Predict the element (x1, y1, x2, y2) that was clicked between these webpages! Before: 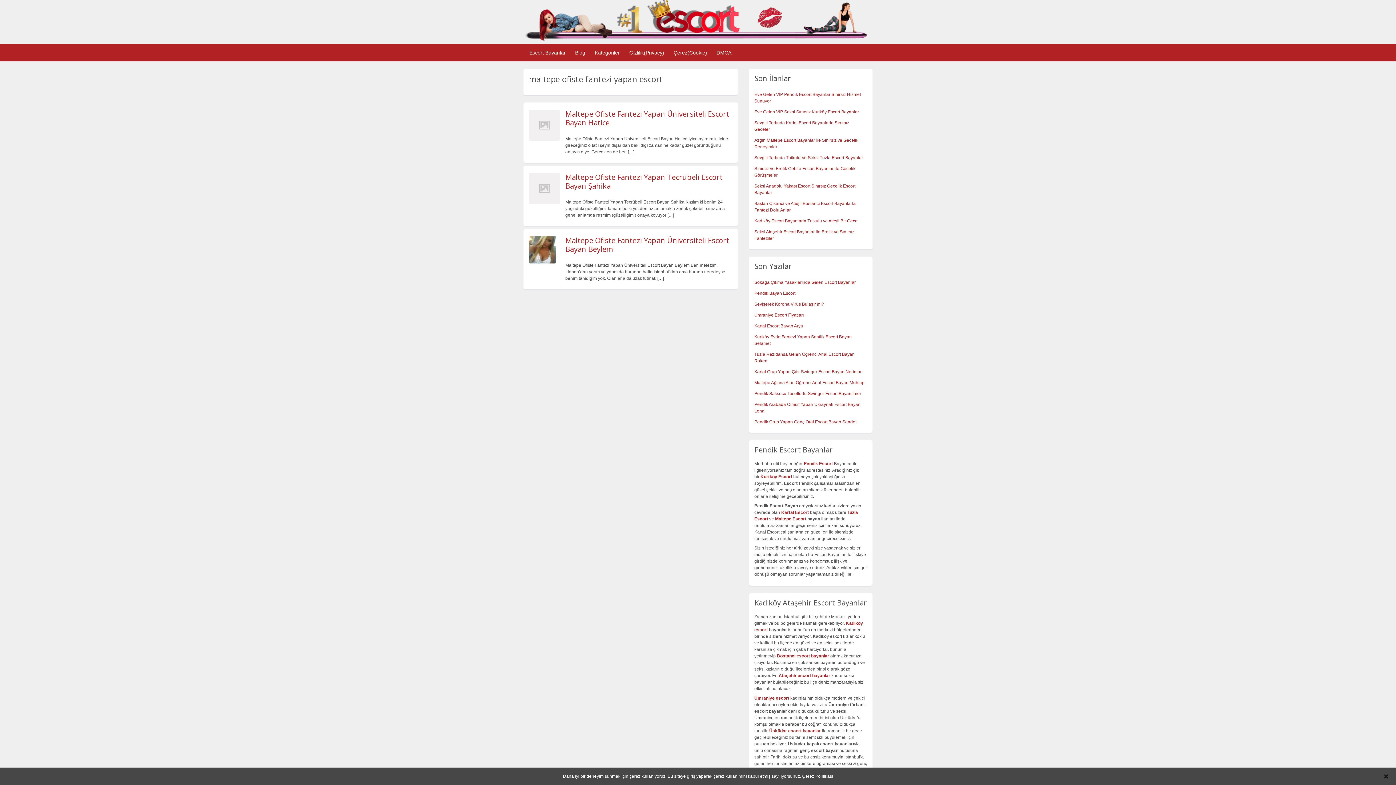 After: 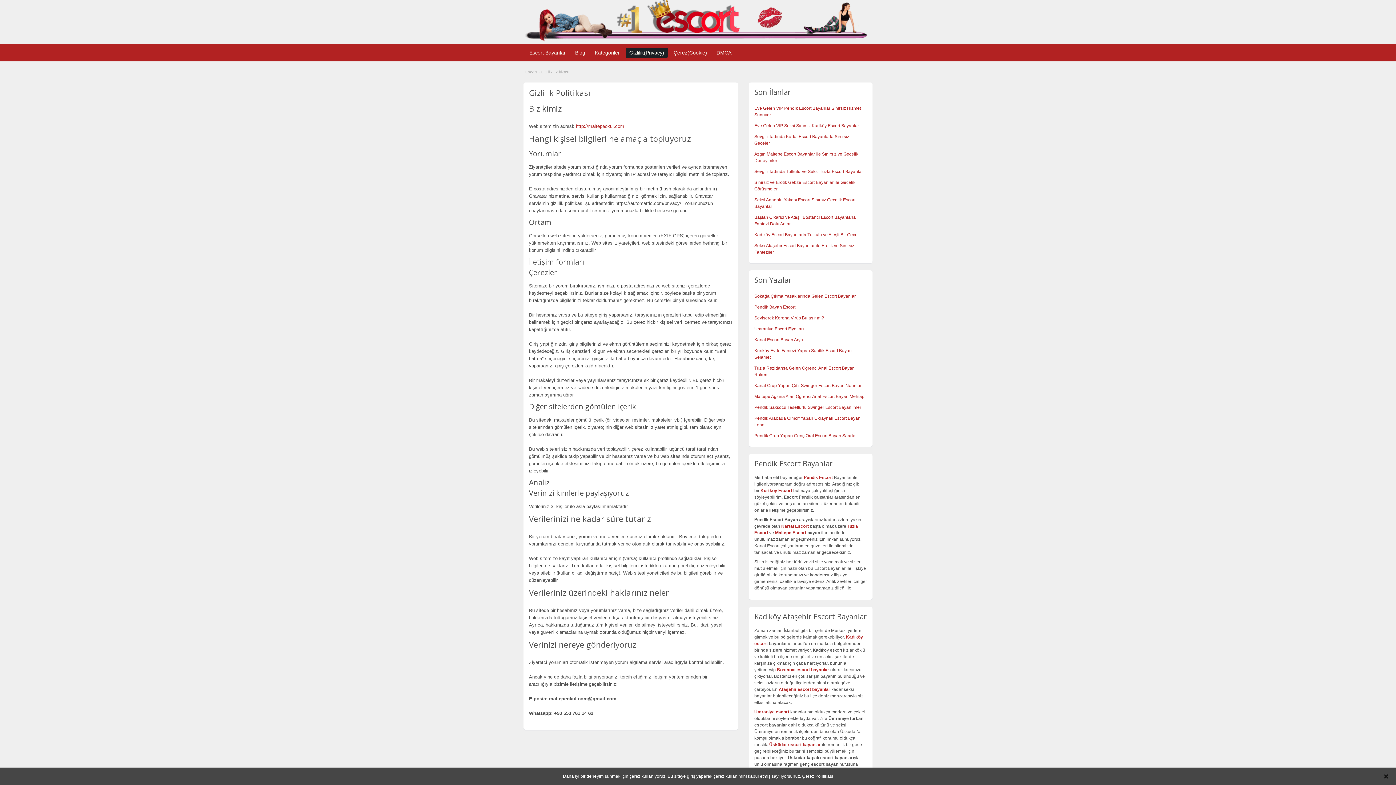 Action: bbox: (625, 47, 668, 57) label: Gizlilik(Privacy)